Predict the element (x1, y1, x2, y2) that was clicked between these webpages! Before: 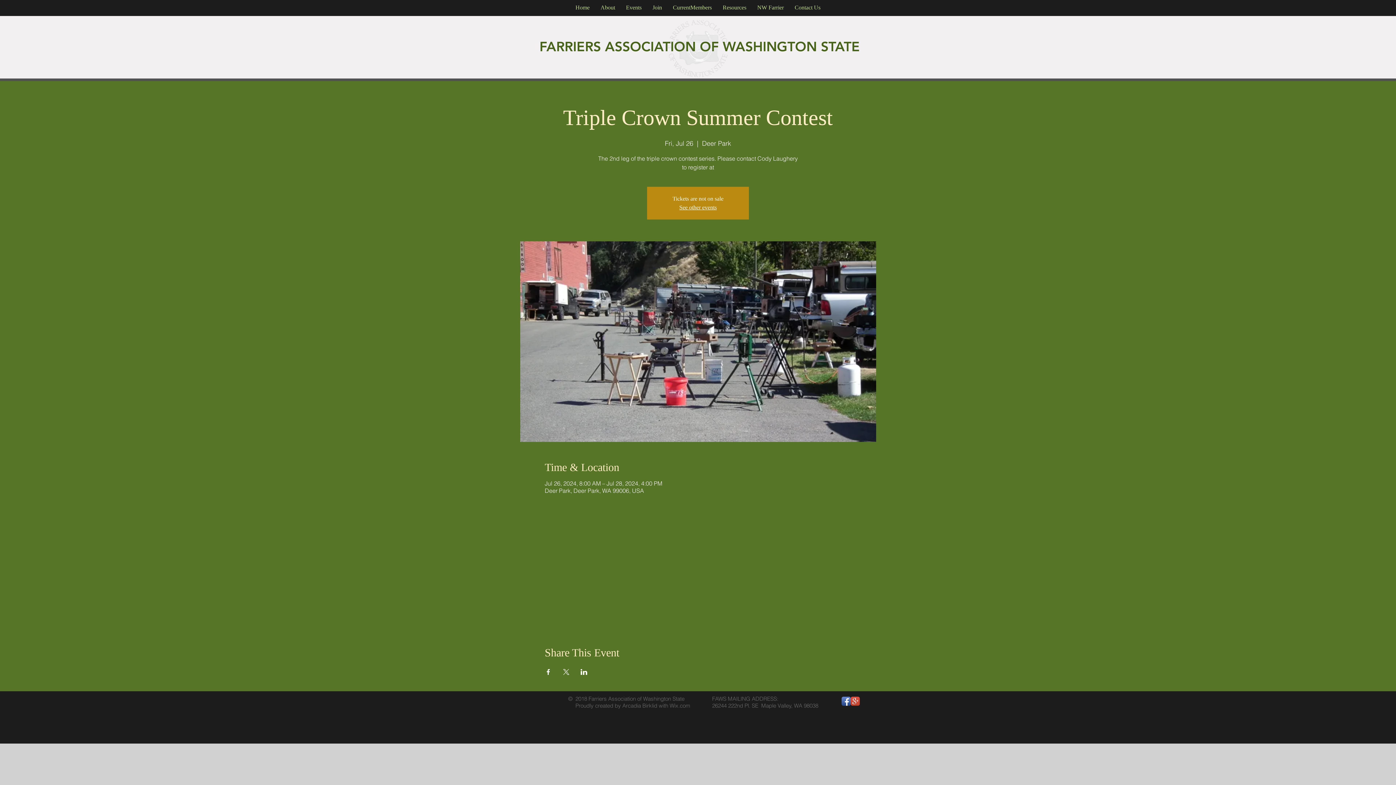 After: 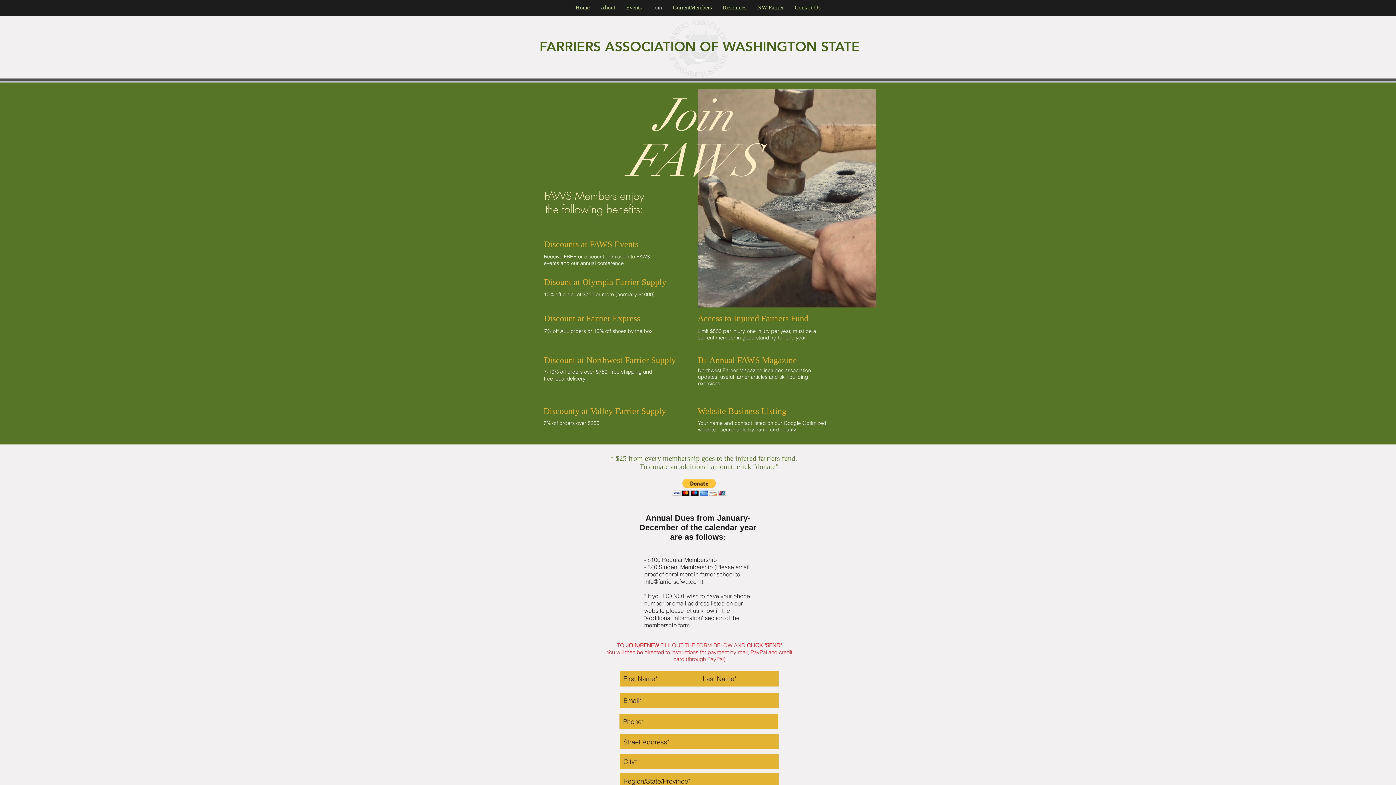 Action: bbox: (647, 0, 667, 16) label: Join